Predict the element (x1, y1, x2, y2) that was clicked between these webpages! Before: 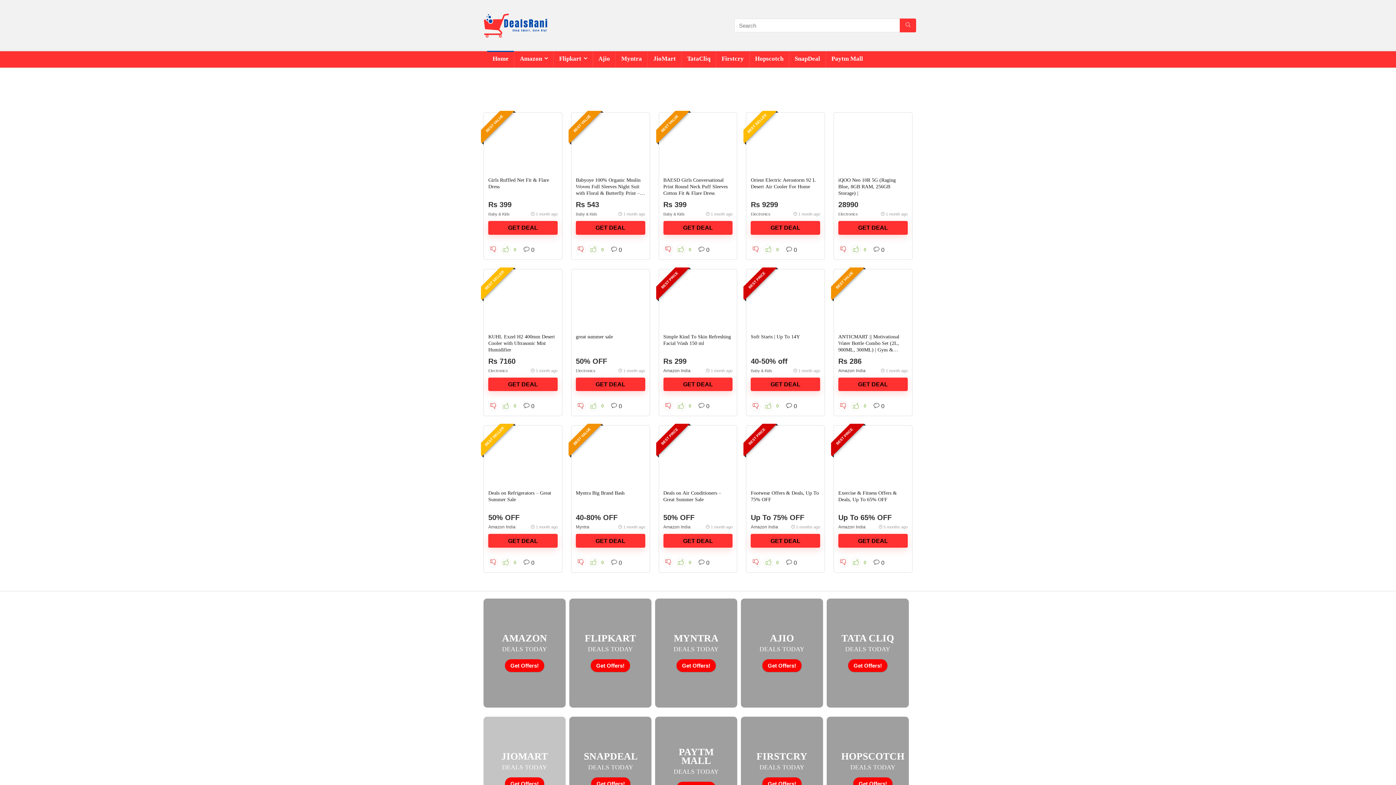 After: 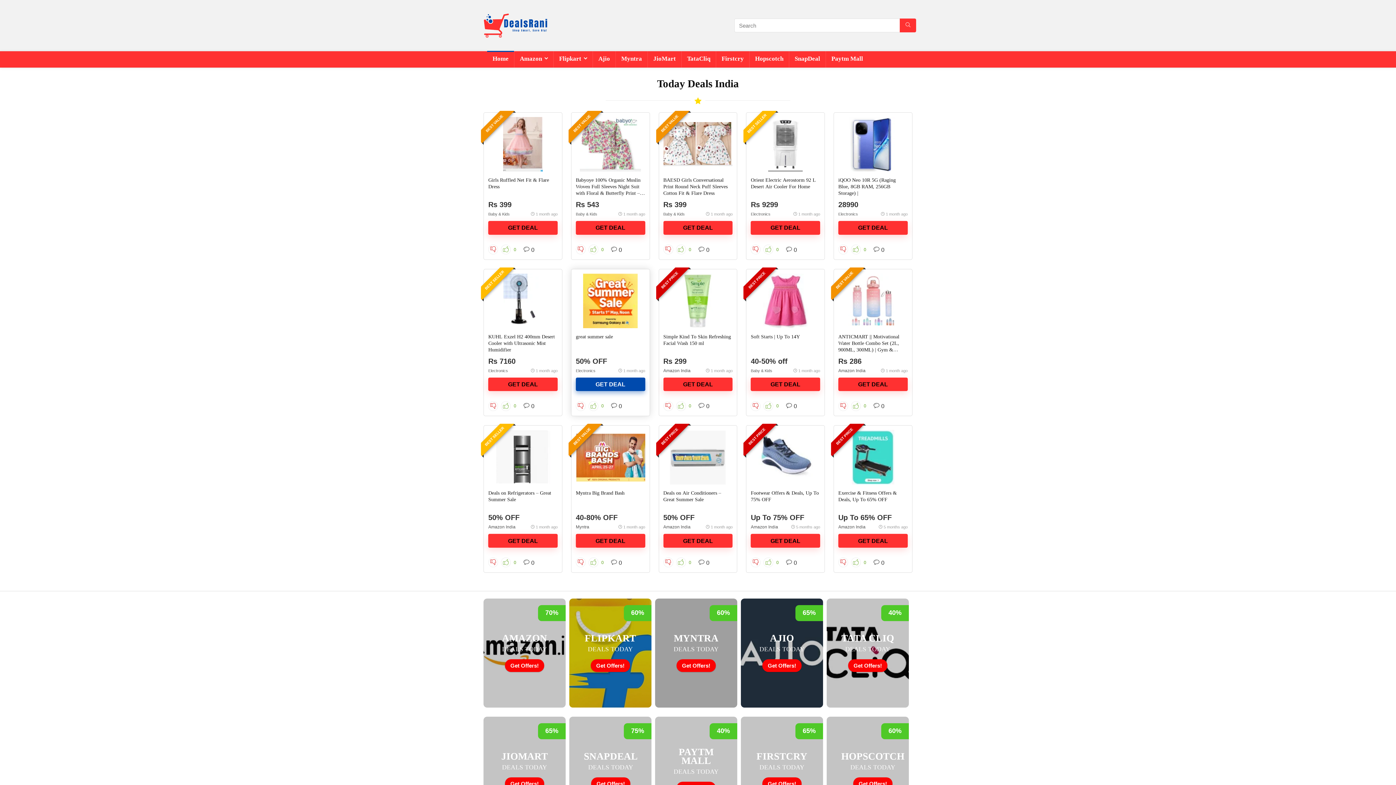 Action: bbox: (575, 377, 645, 391) label: GET DEAL